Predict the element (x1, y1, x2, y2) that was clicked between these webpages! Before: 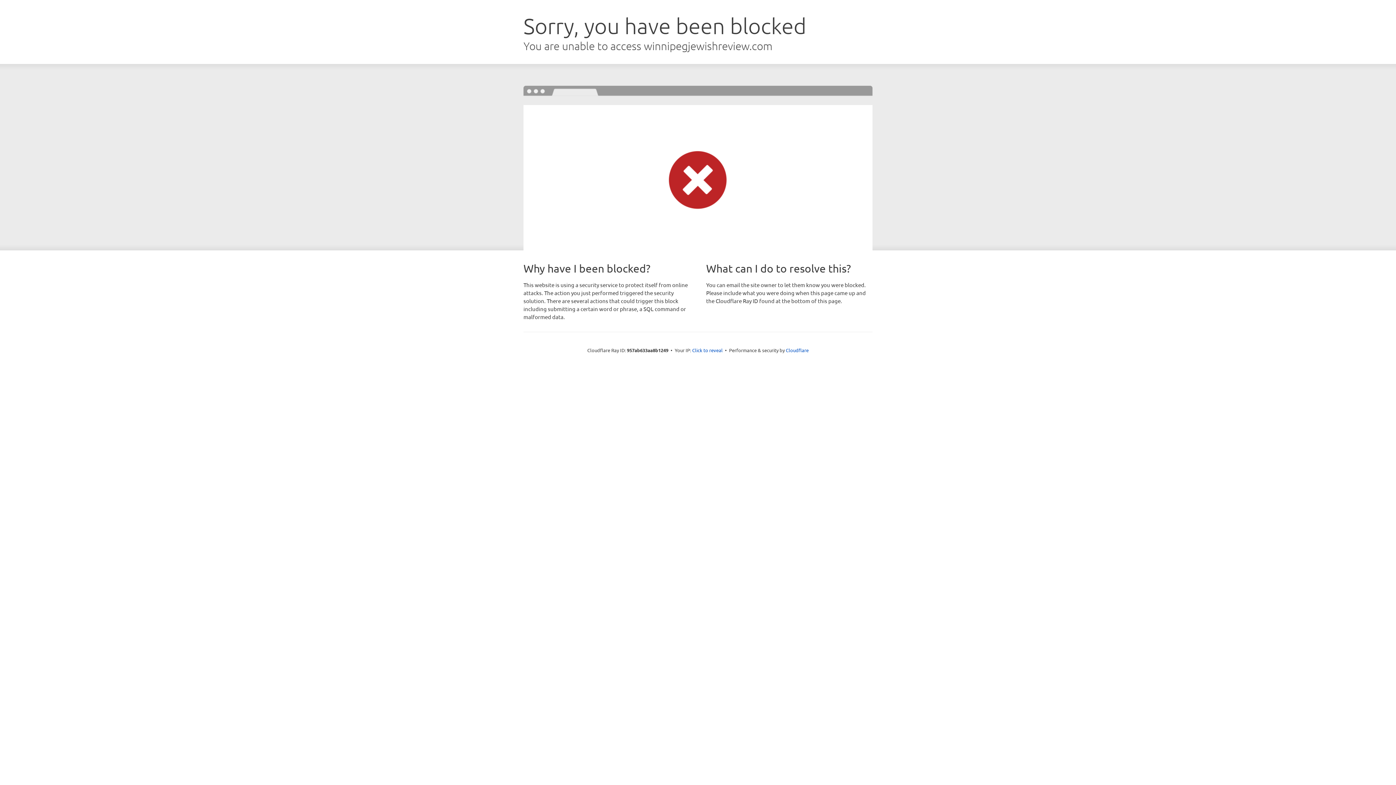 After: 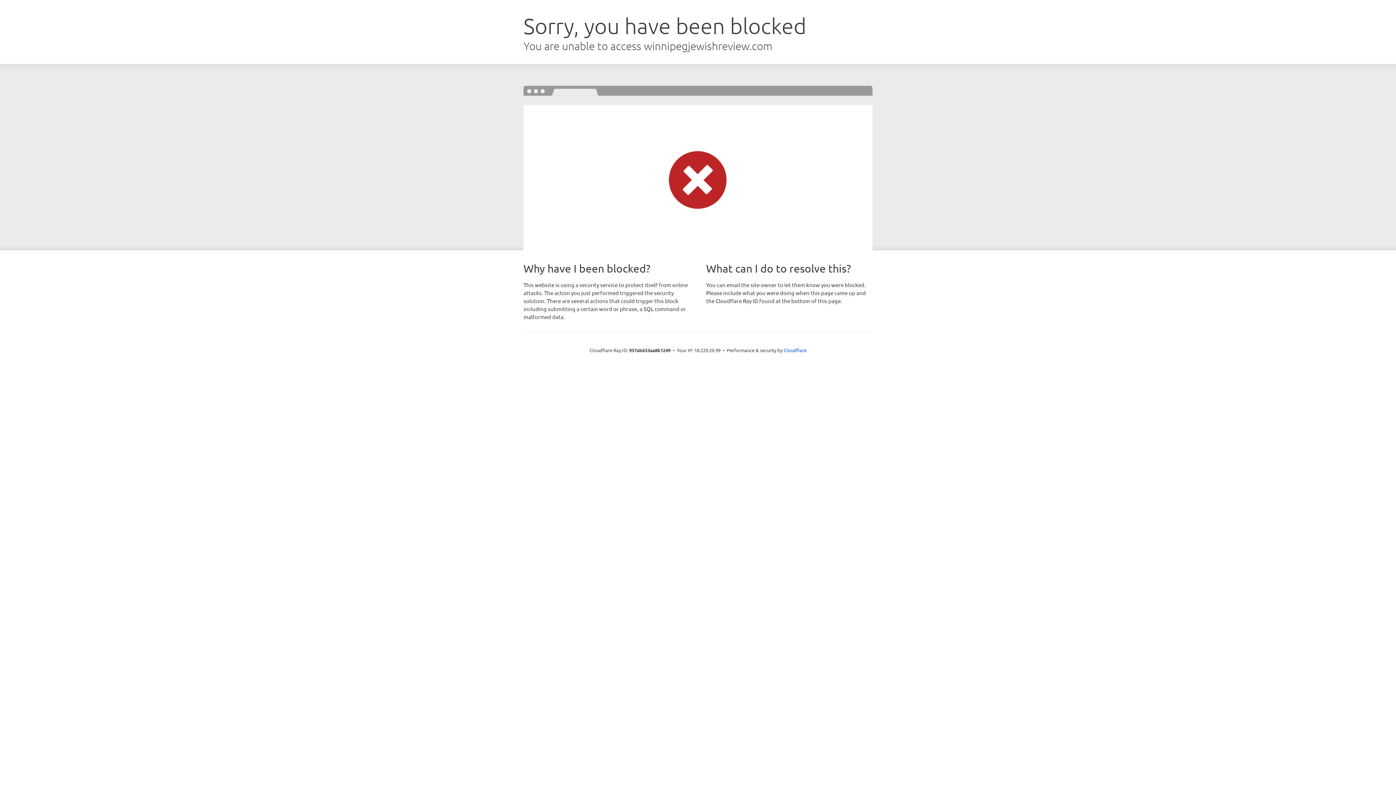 Action: bbox: (692, 346, 722, 353) label: Click to reveal